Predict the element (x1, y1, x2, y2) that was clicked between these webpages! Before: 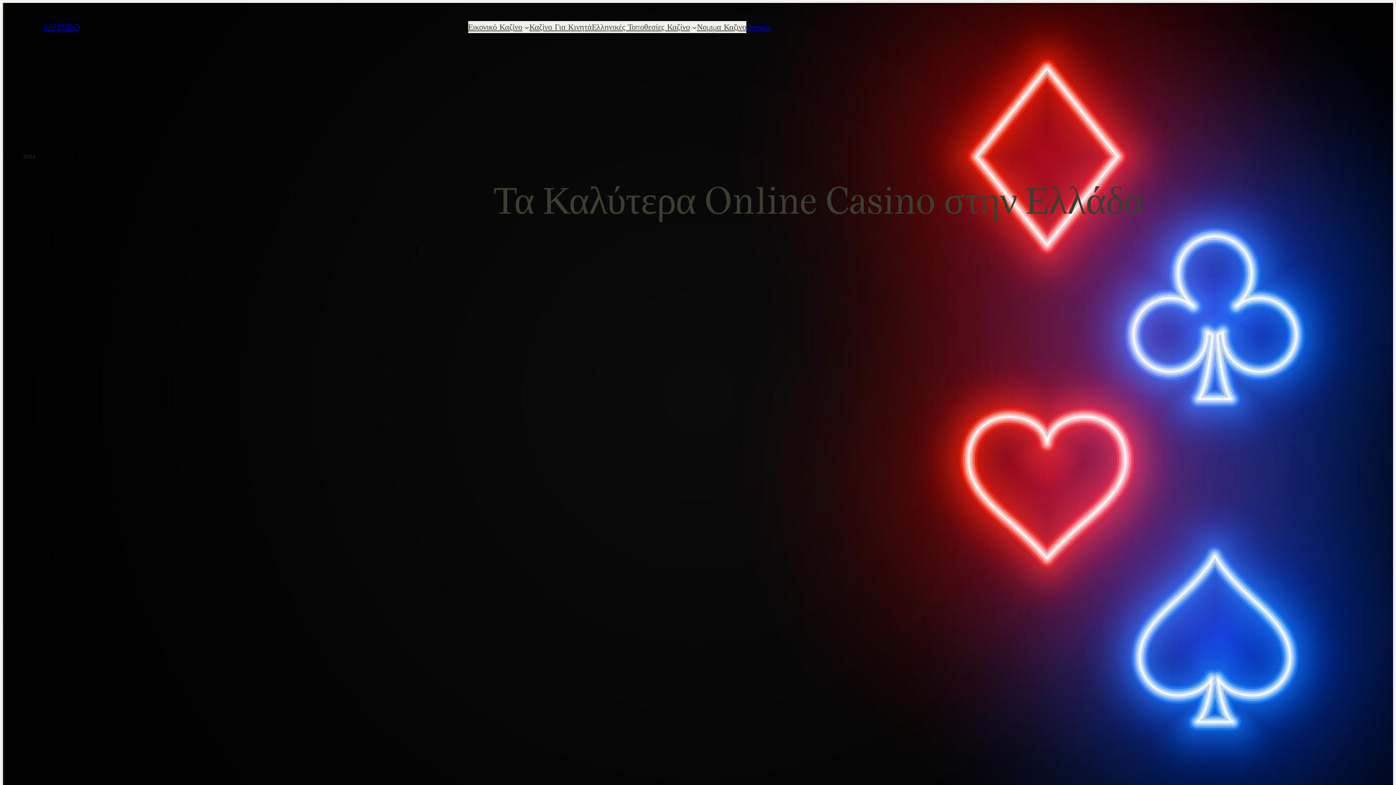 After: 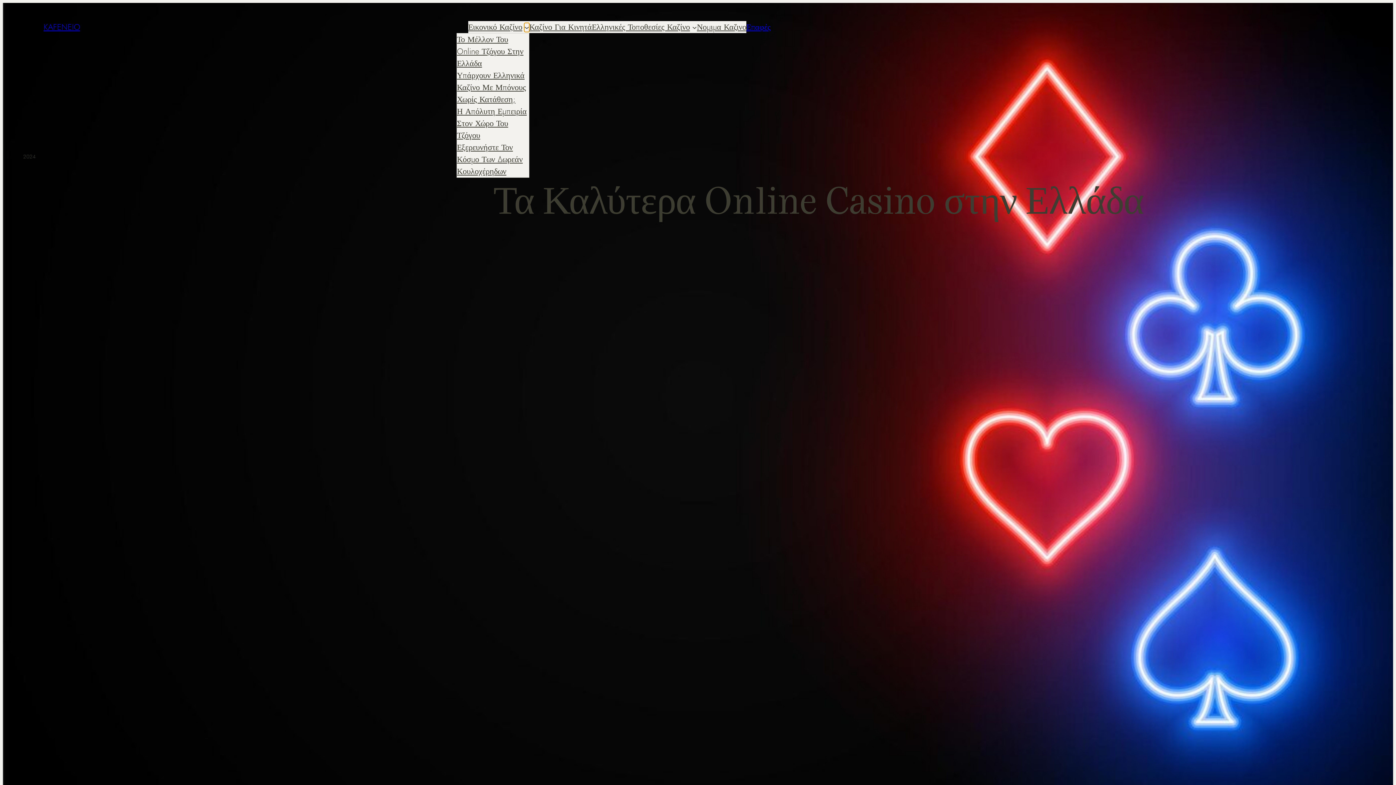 Action: bbox: (524, 24, 529, 29) label: εικονικό καζίνο submenu